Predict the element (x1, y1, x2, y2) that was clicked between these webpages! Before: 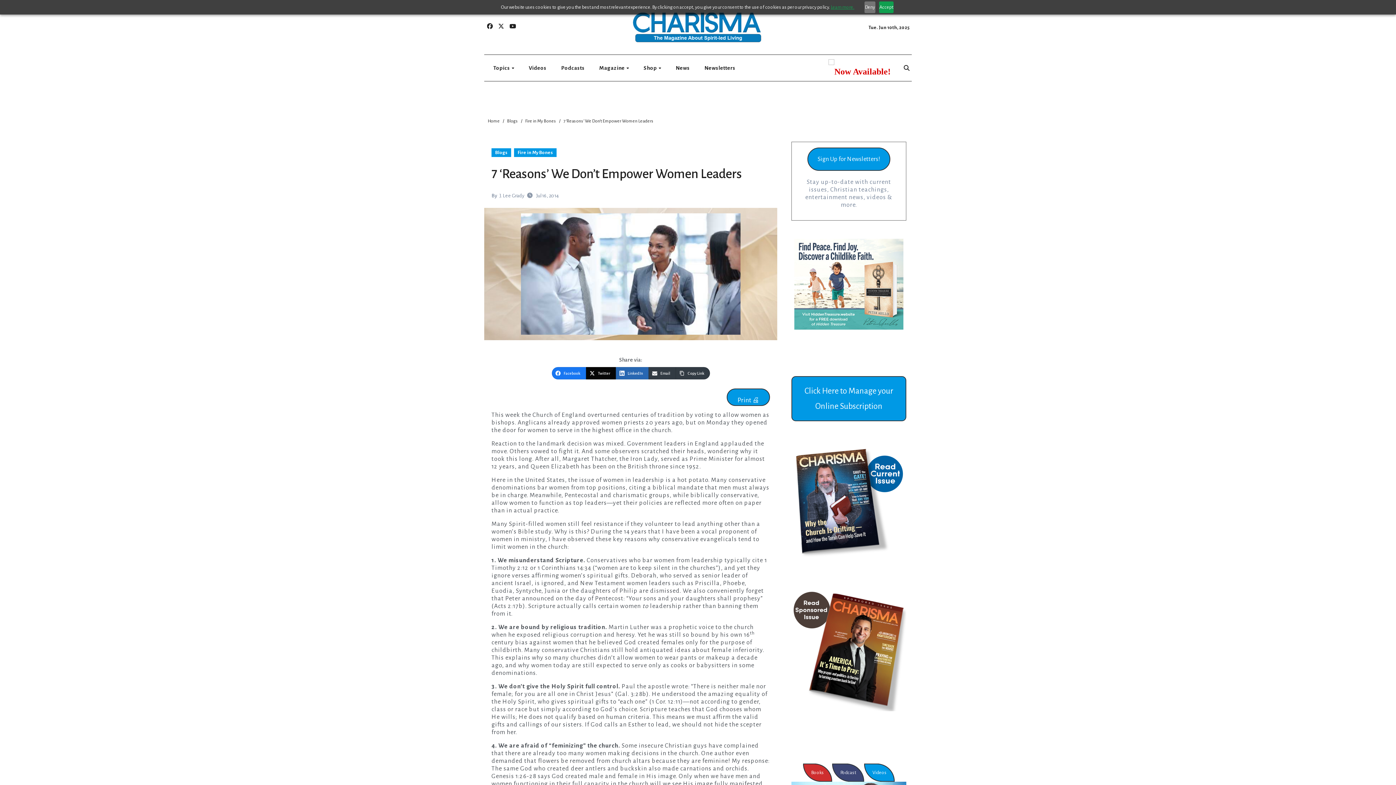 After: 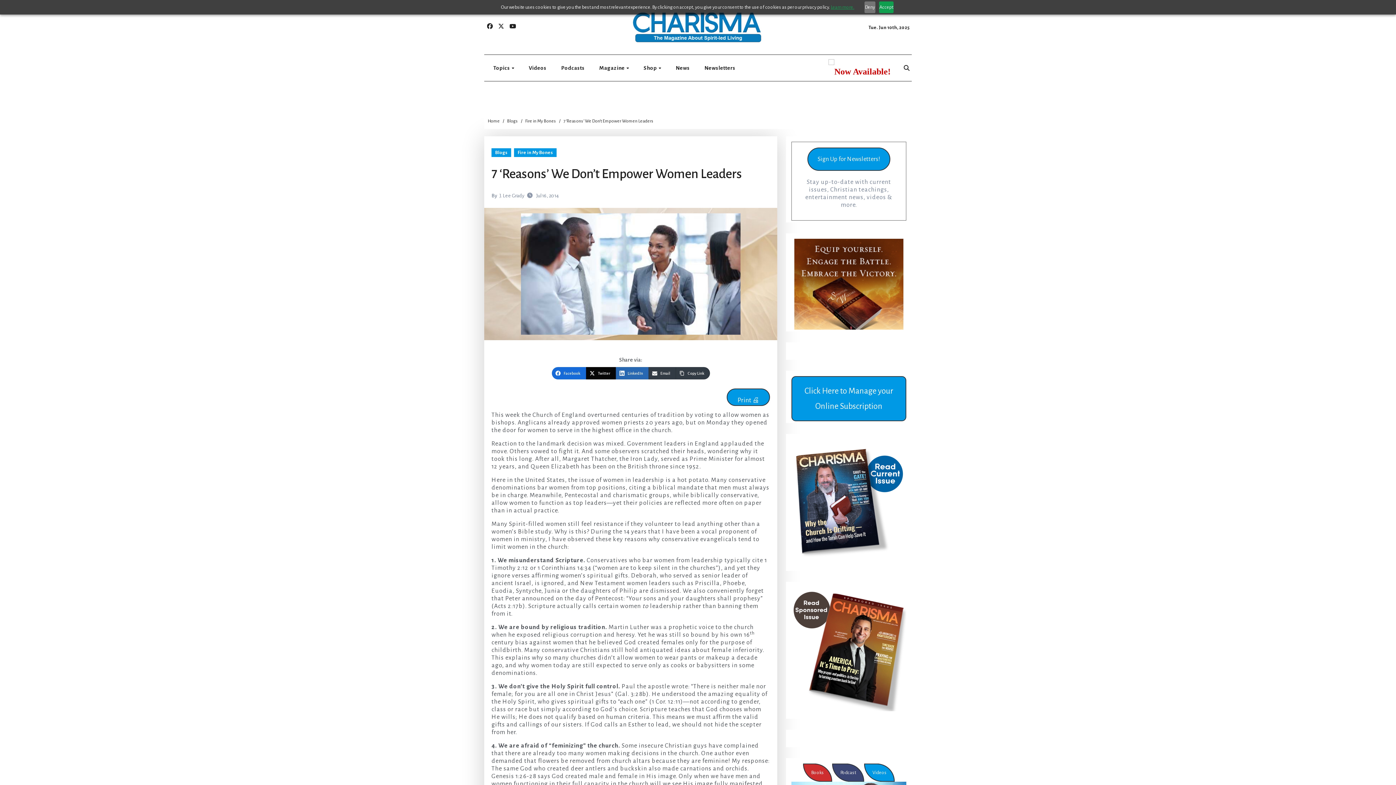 Action: label: Facebook bbox: (551, 367, 586, 379)